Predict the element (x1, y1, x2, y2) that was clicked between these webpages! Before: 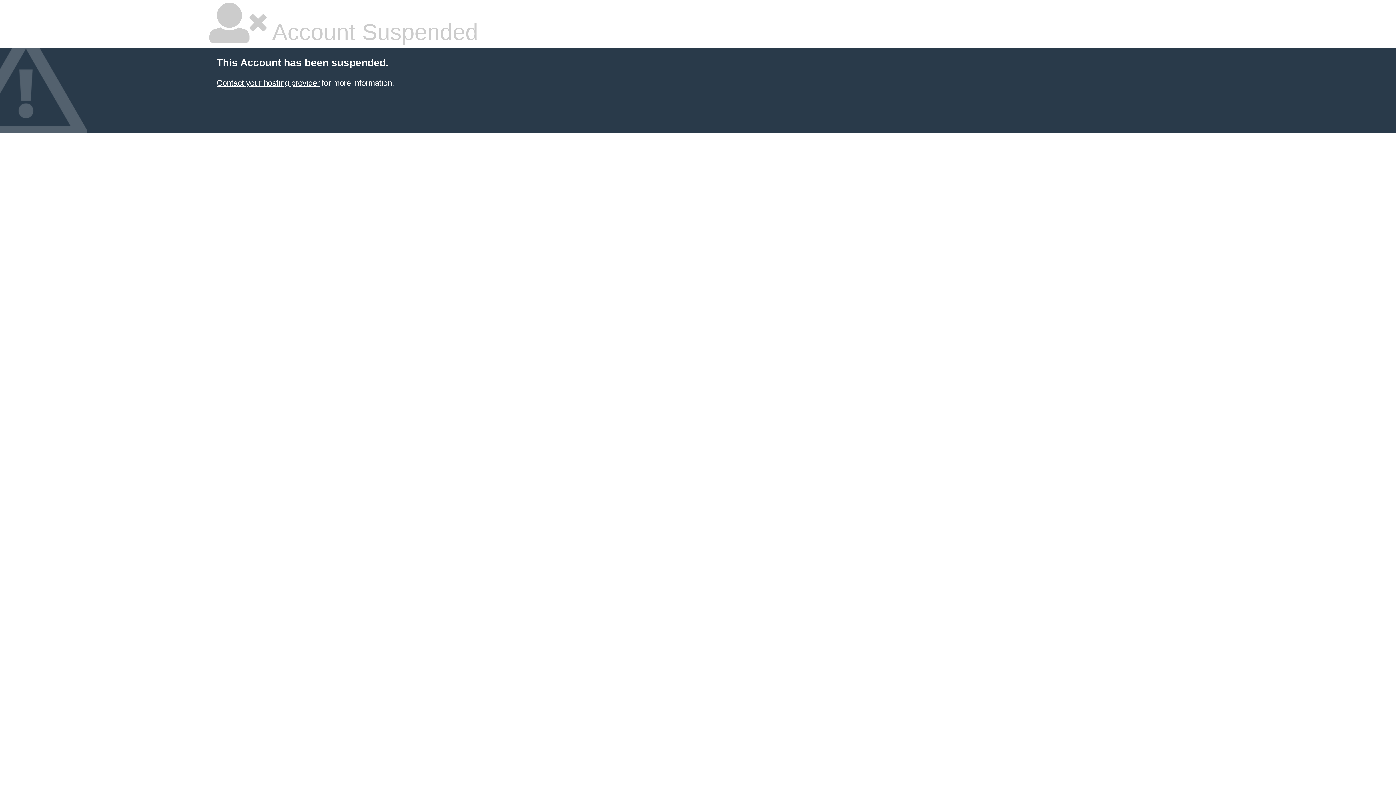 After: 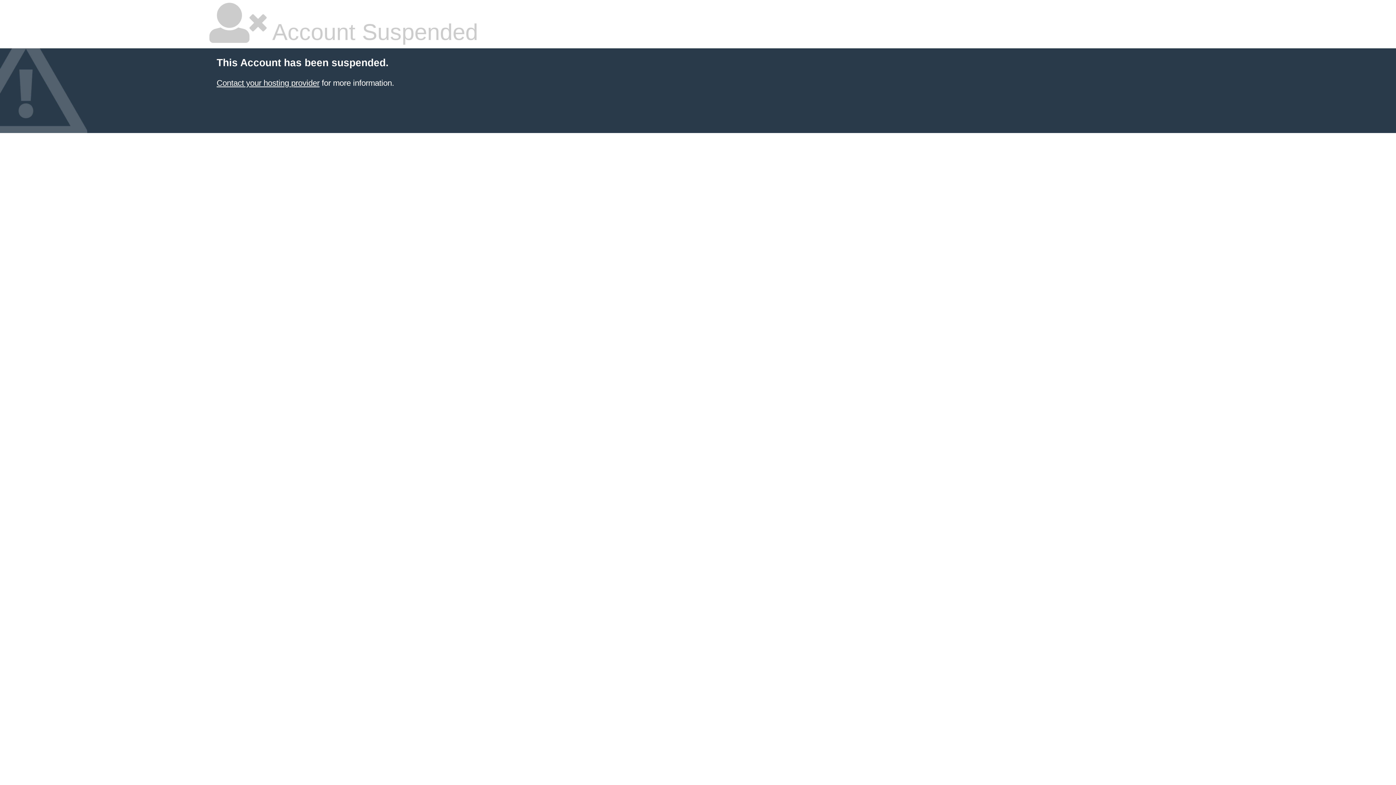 Action: label: Contact your hosting provider bbox: (216, 78, 319, 87)